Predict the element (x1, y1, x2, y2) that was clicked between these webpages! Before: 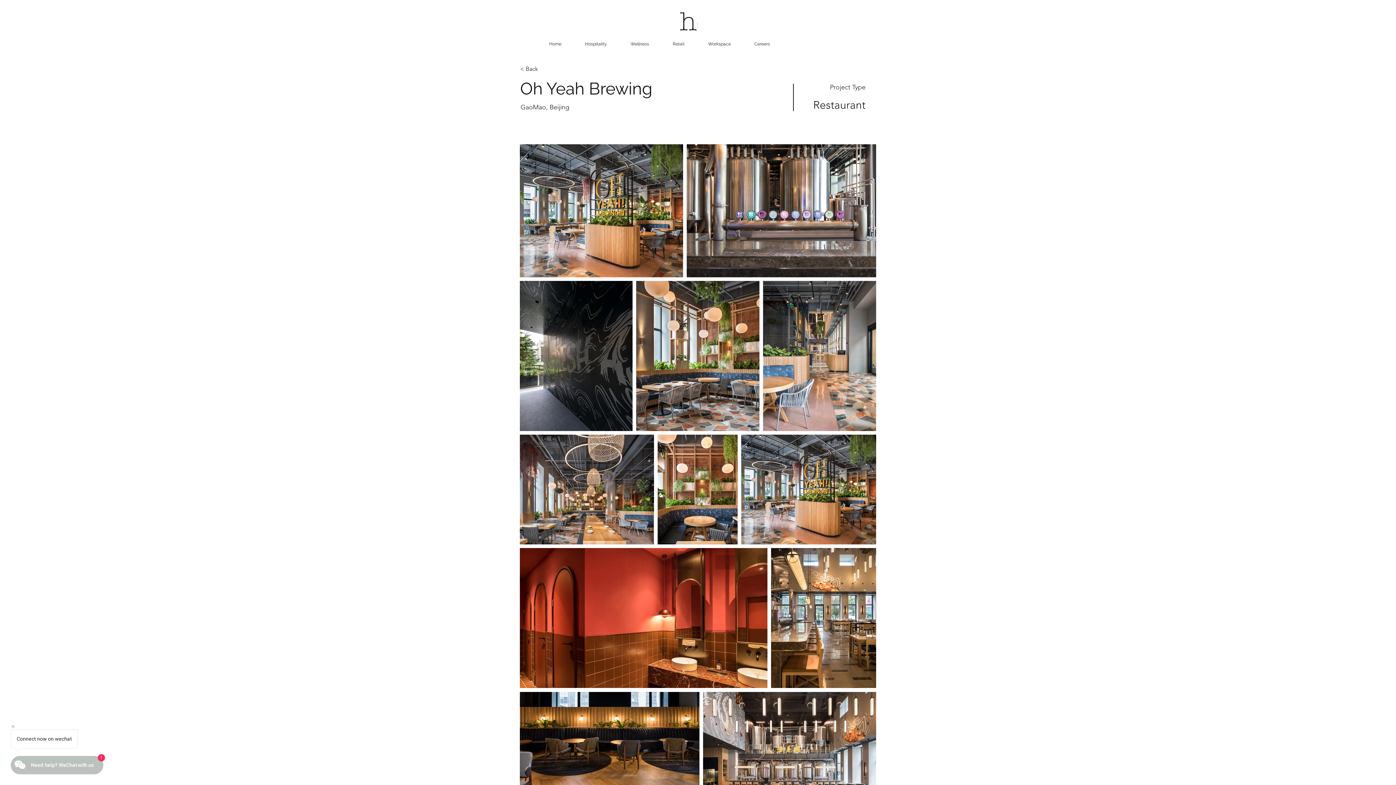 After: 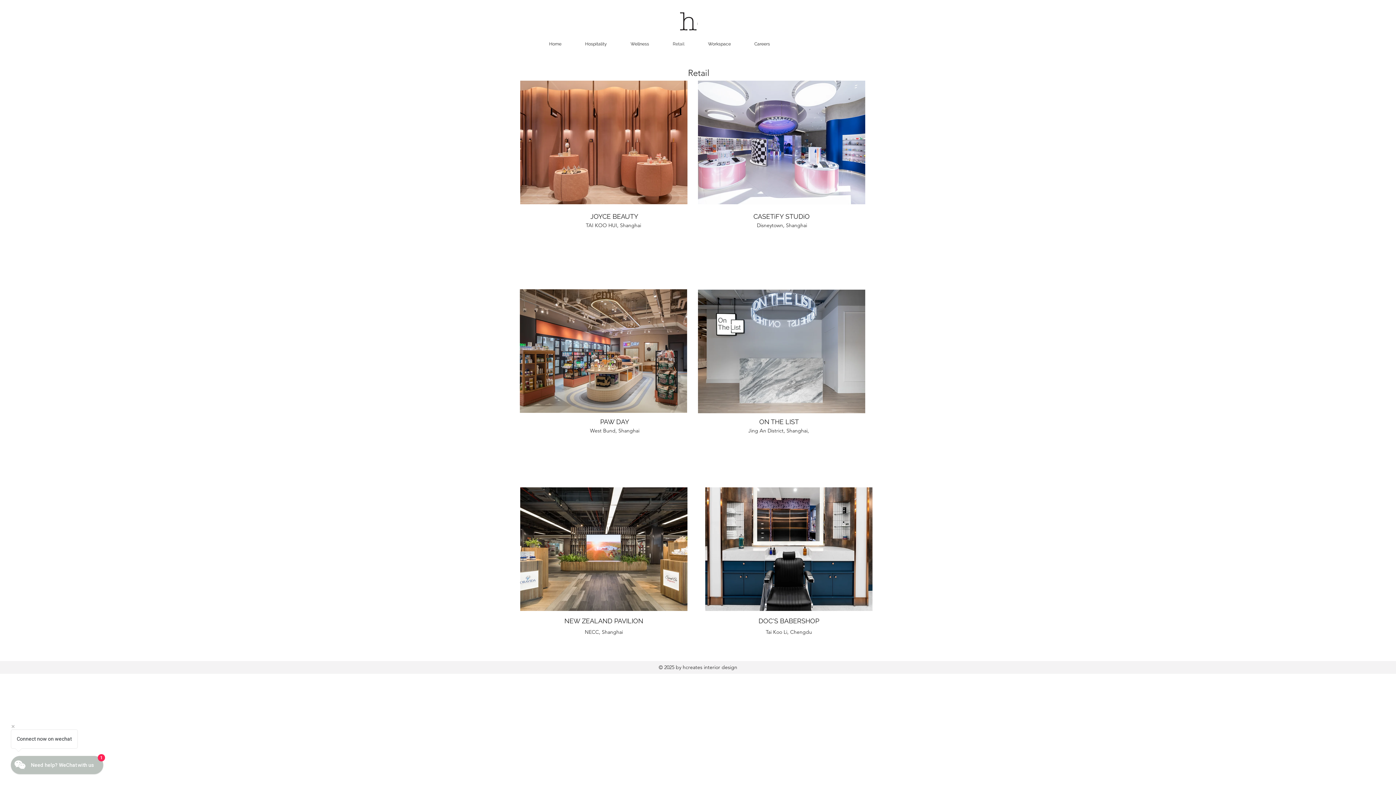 Action: bbox: (661, 38, 696, 49) label: Retail